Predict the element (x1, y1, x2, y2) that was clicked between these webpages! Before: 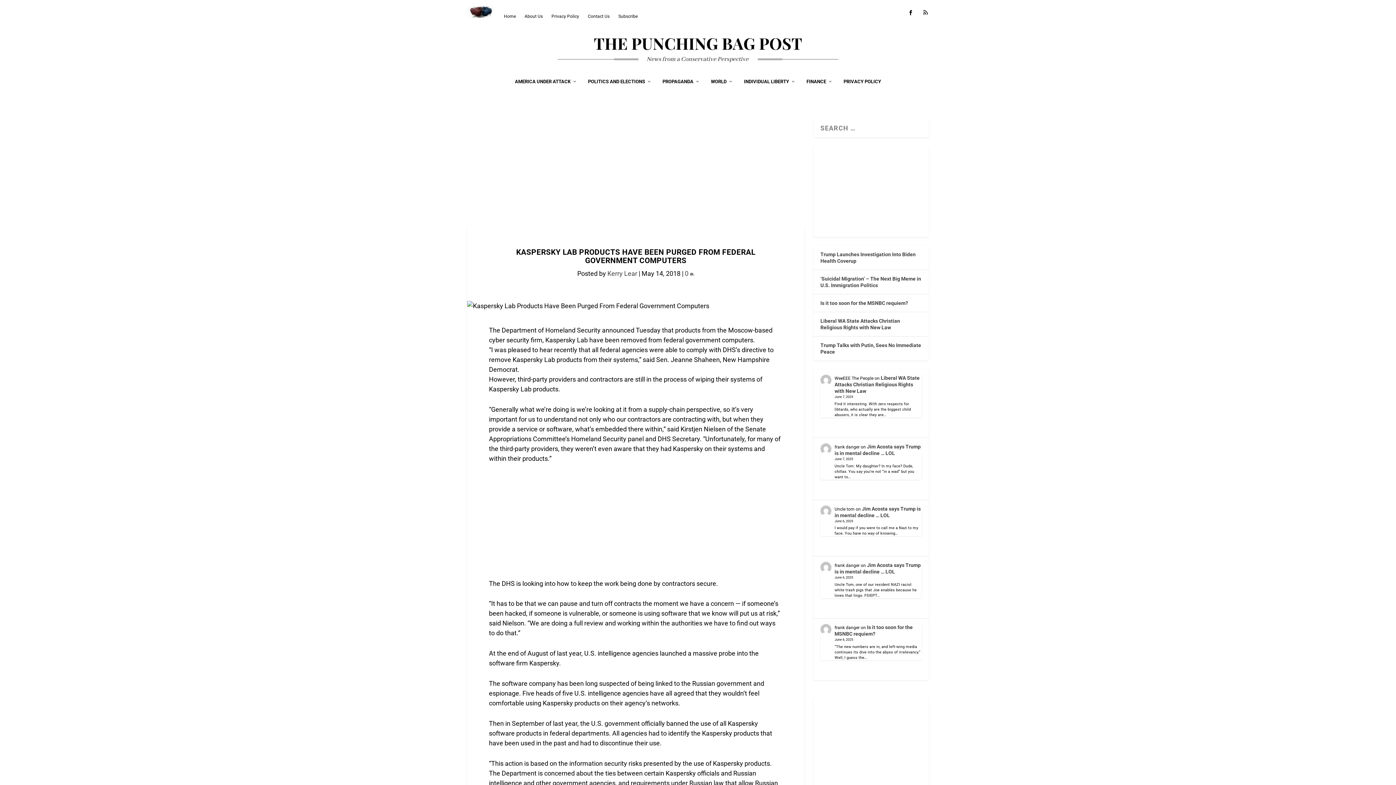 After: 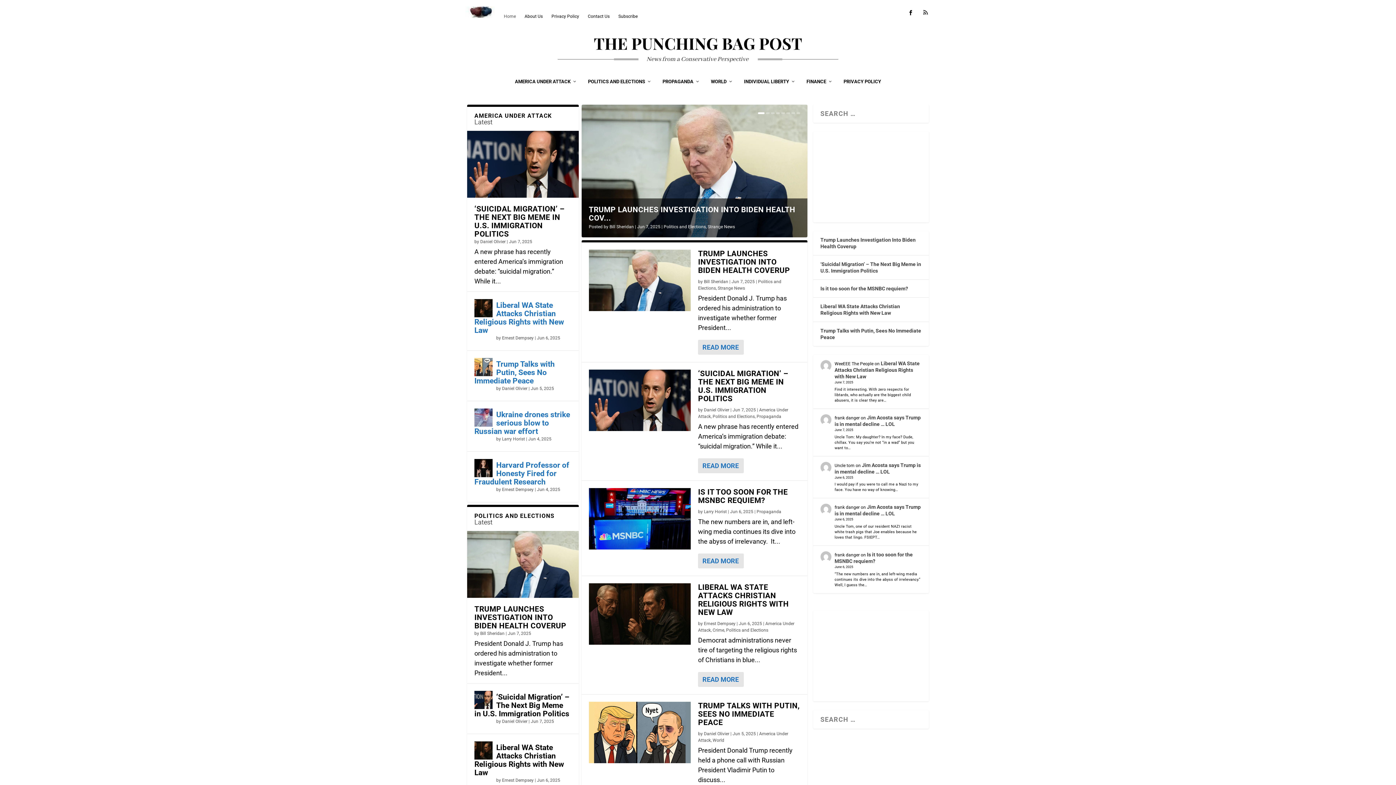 Action: bbox: (465, 29, 930, 74)